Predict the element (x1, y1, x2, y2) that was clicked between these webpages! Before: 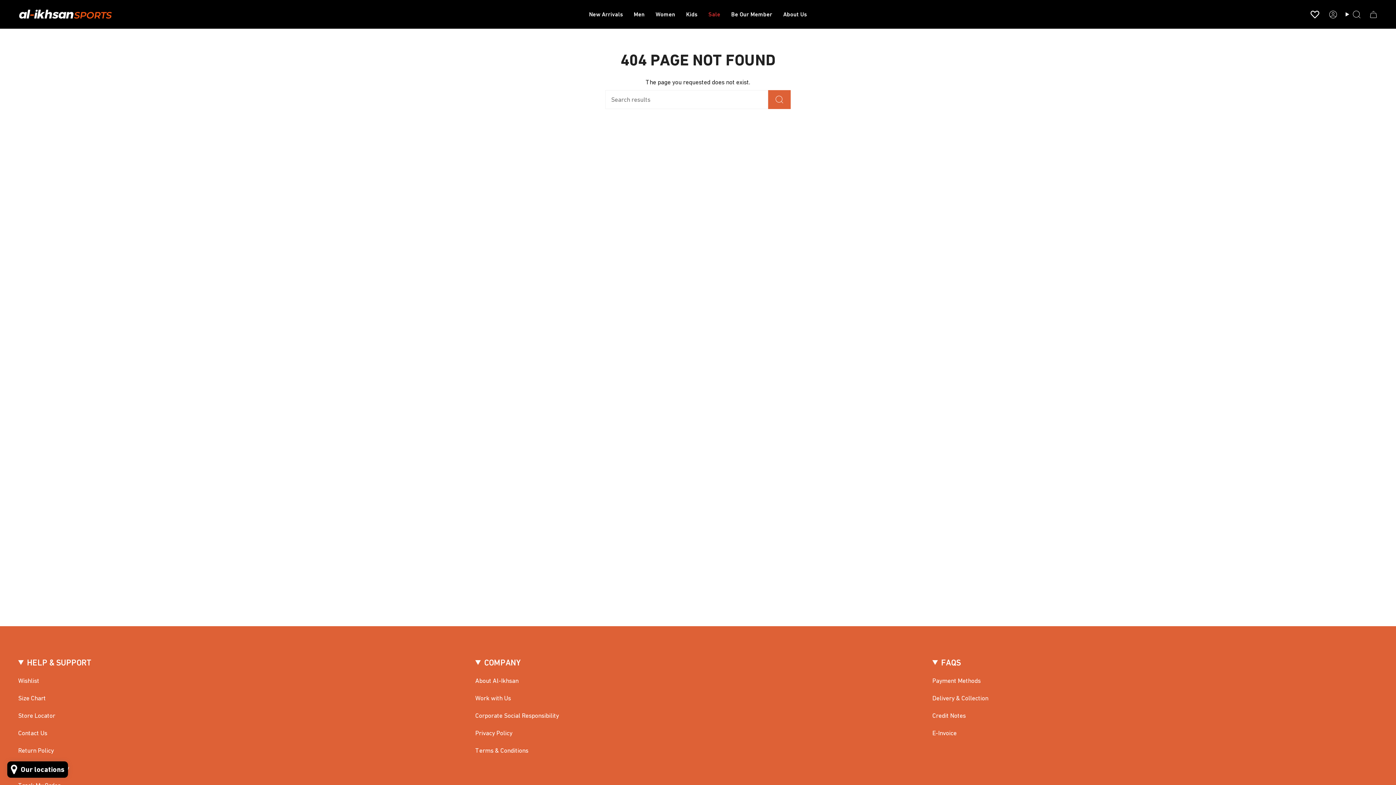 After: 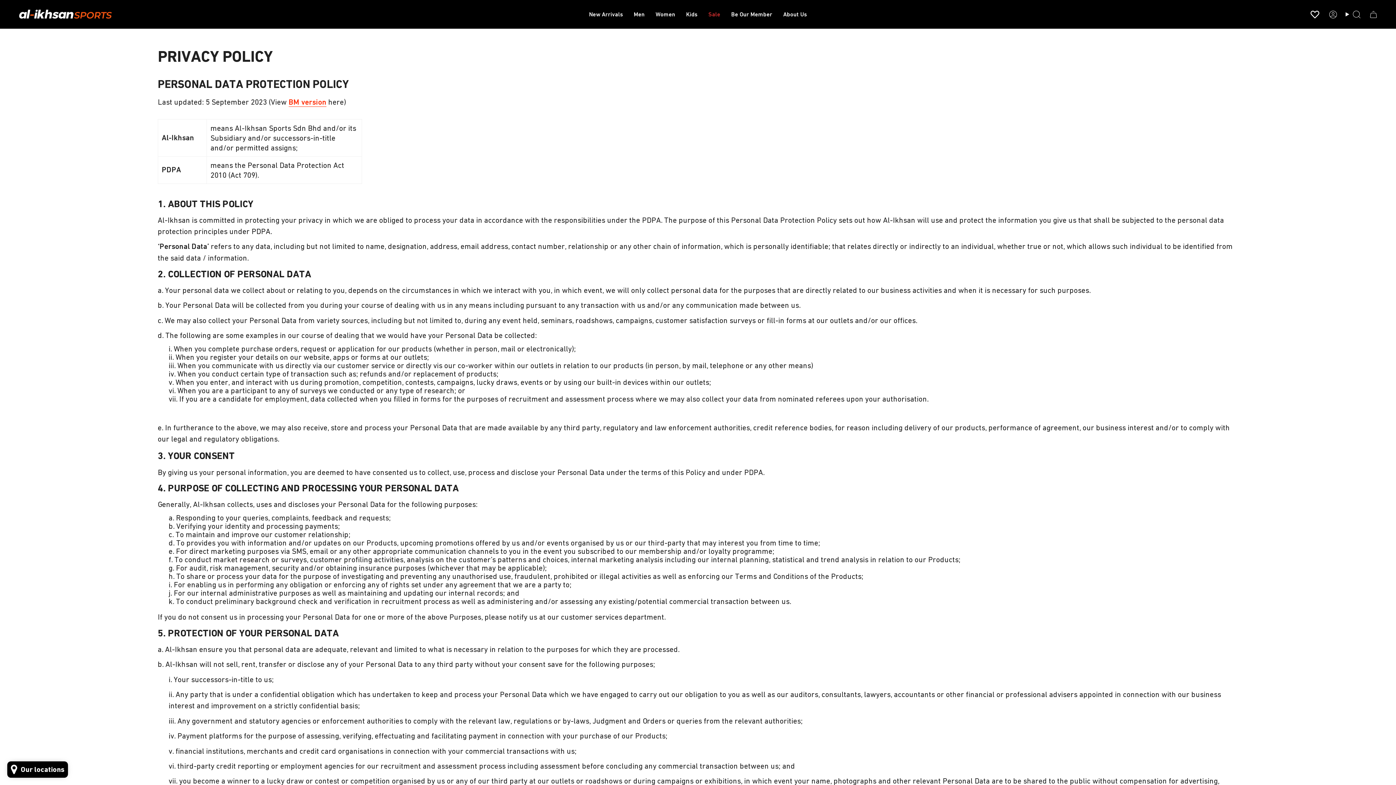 Action: label: Privacy Policy bbox: (475, 729, 512, 736)